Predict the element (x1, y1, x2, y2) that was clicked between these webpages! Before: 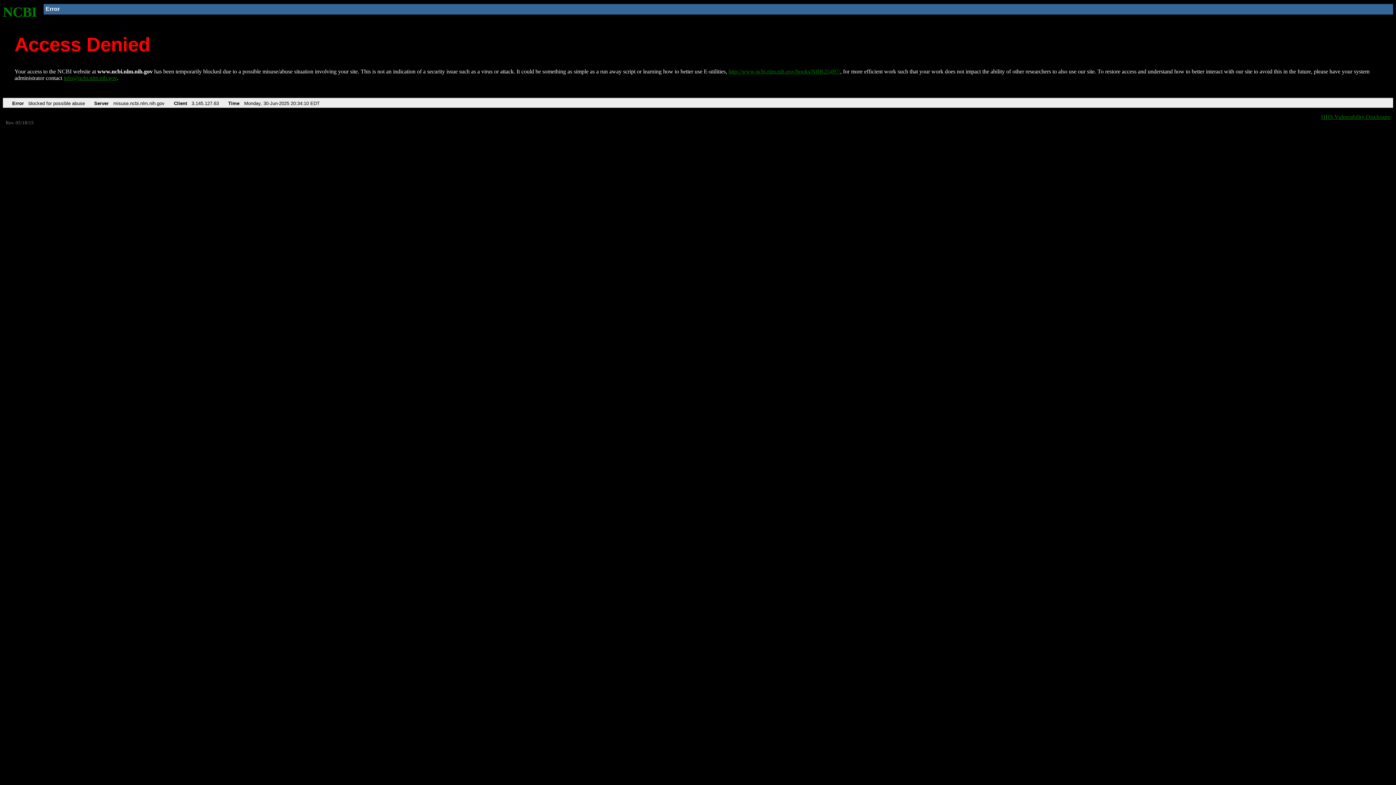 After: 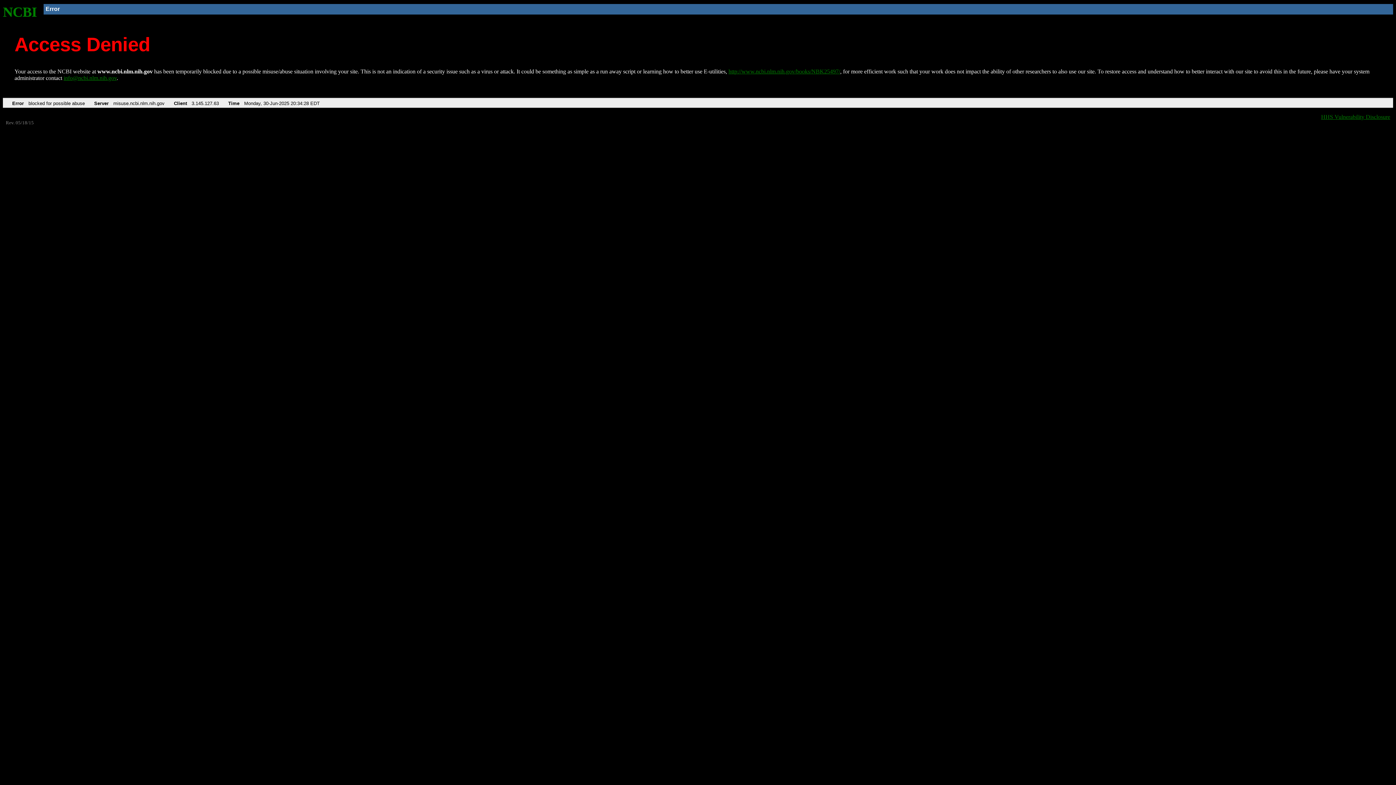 Action: bbox: (2, 4, 37, 19) label: NCBI